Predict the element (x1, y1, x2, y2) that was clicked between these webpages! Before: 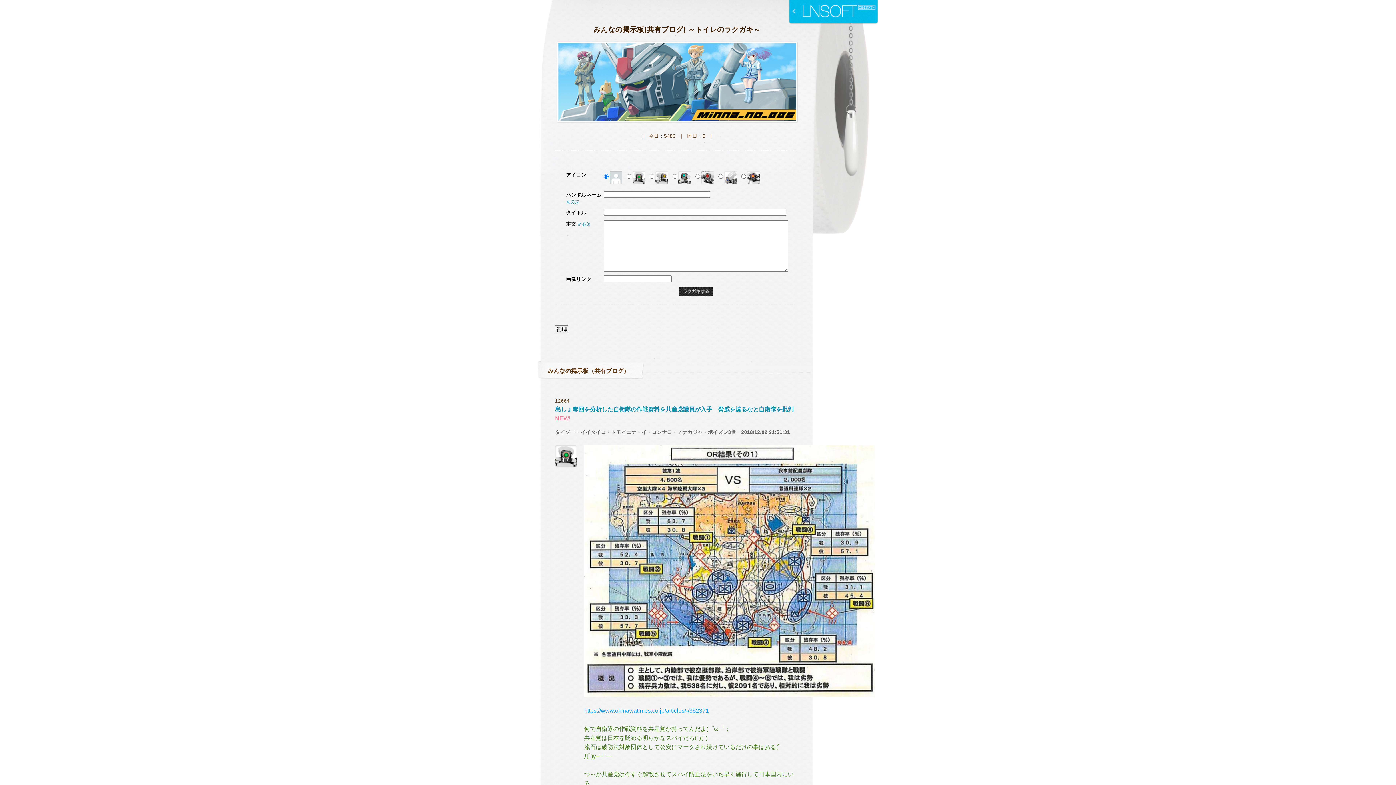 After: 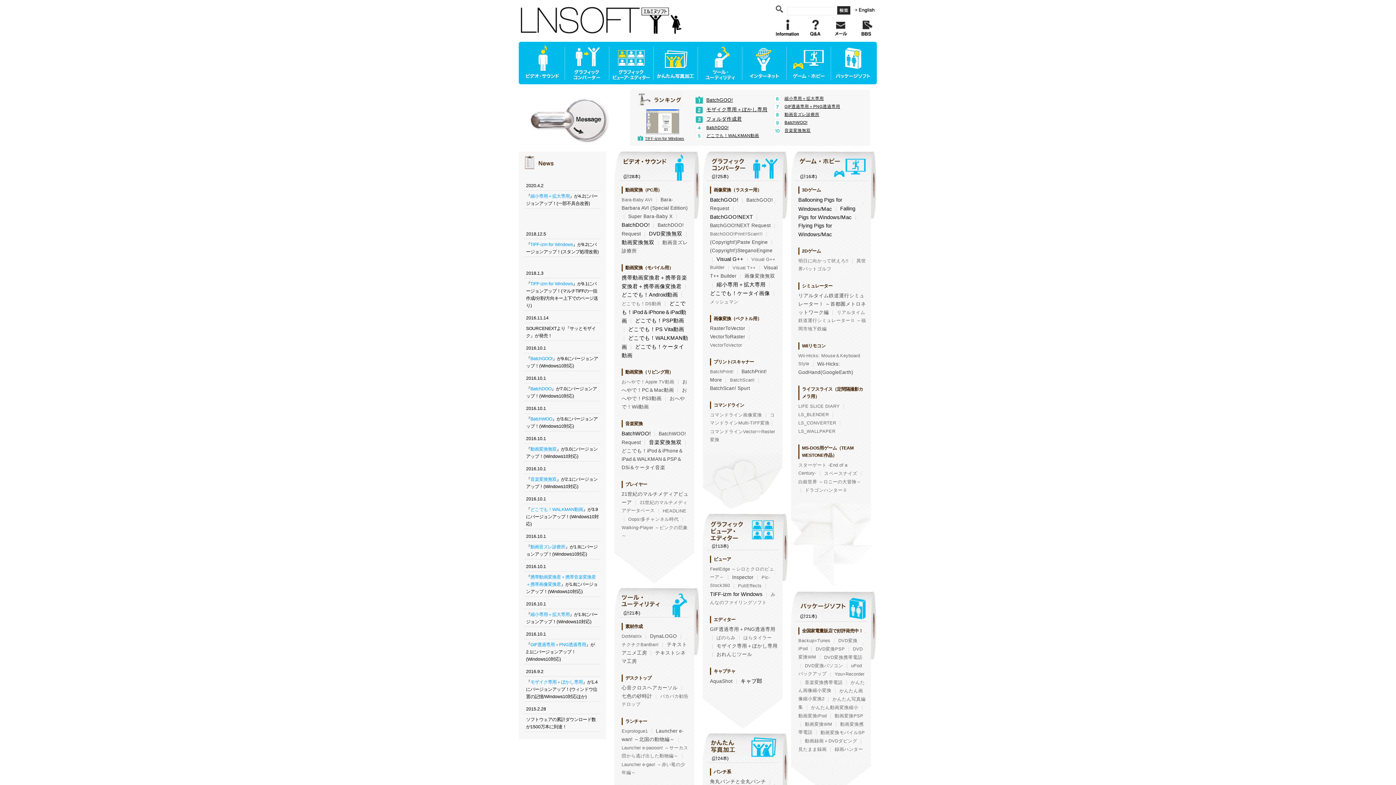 Action: bbox: (788, 16, 878, 22)